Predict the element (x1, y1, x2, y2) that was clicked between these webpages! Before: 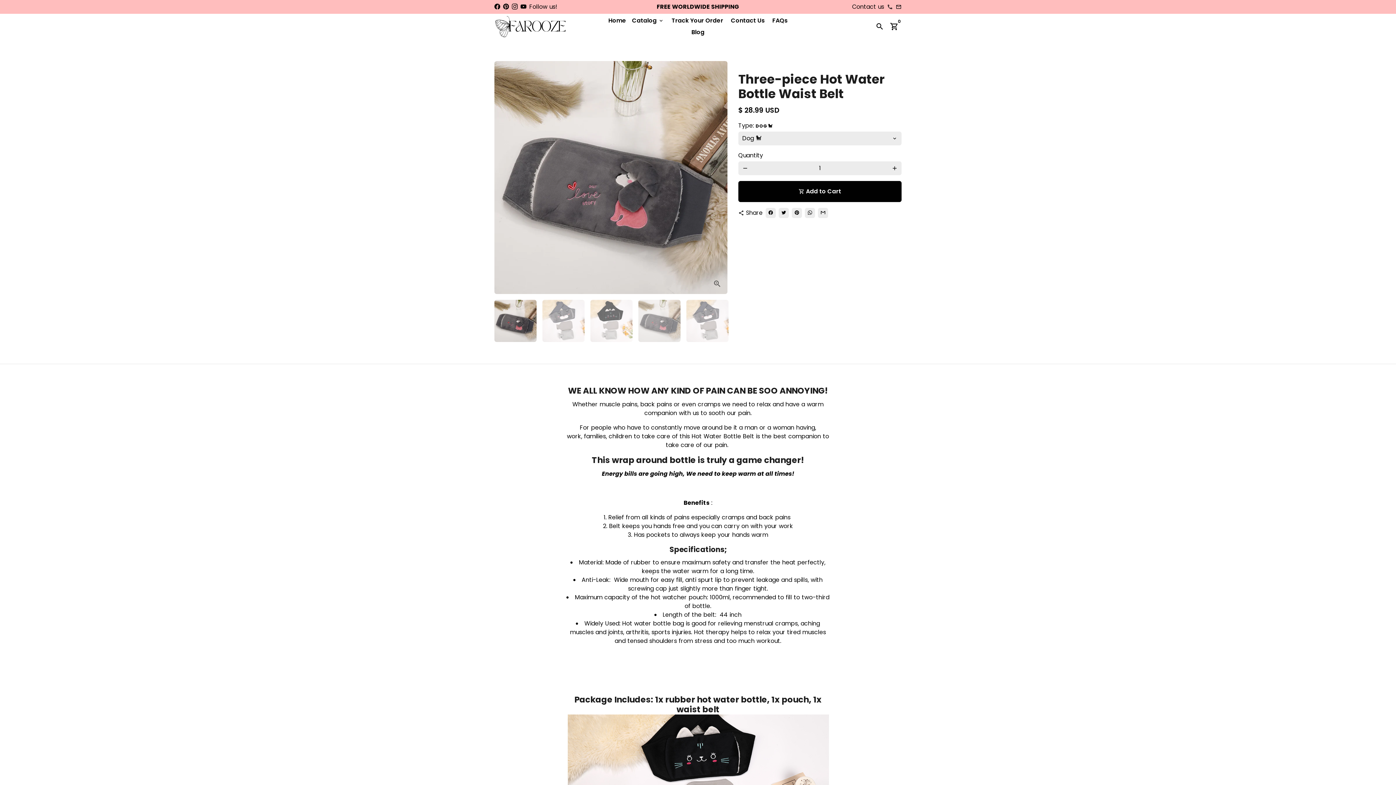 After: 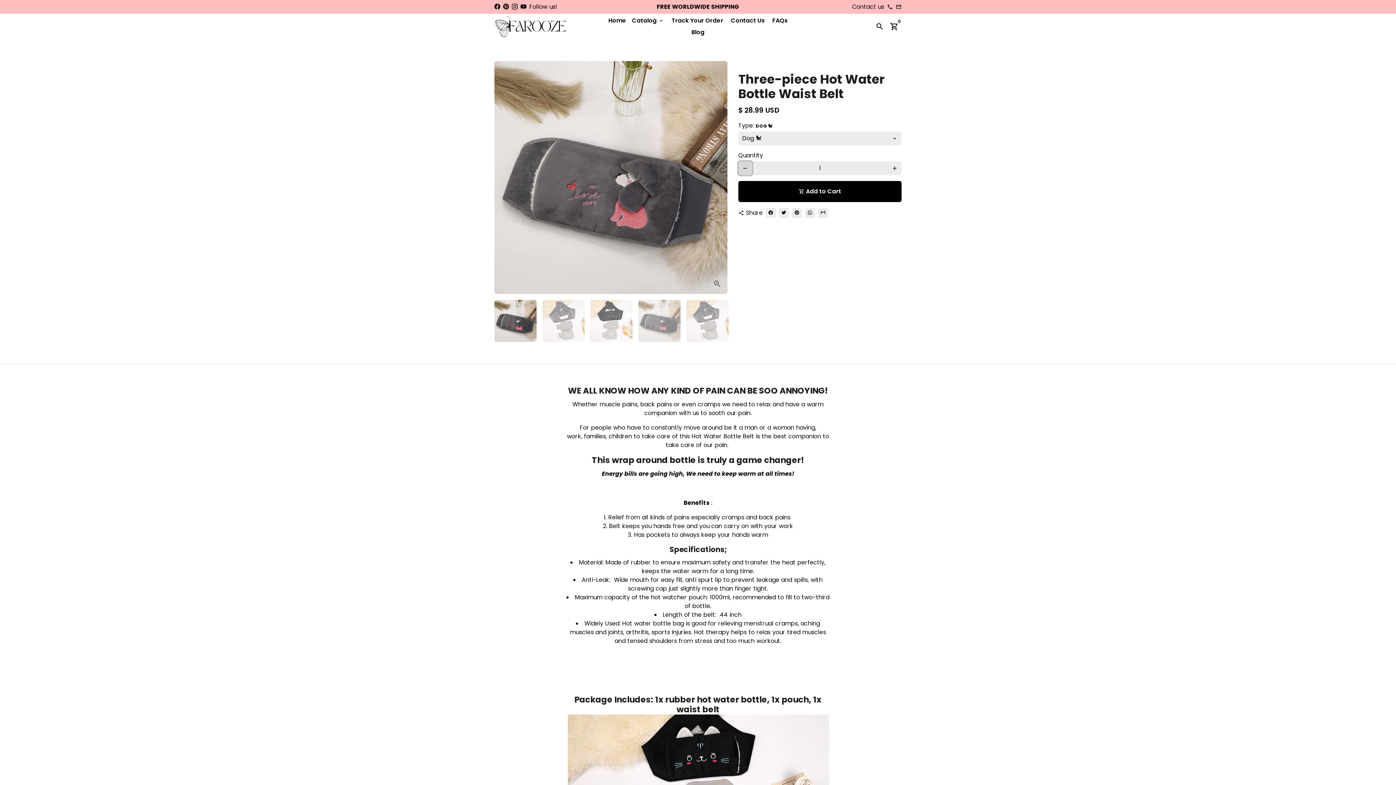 Action: bbox: (738, 161, 752, 175) label: Reduce item quantity by one